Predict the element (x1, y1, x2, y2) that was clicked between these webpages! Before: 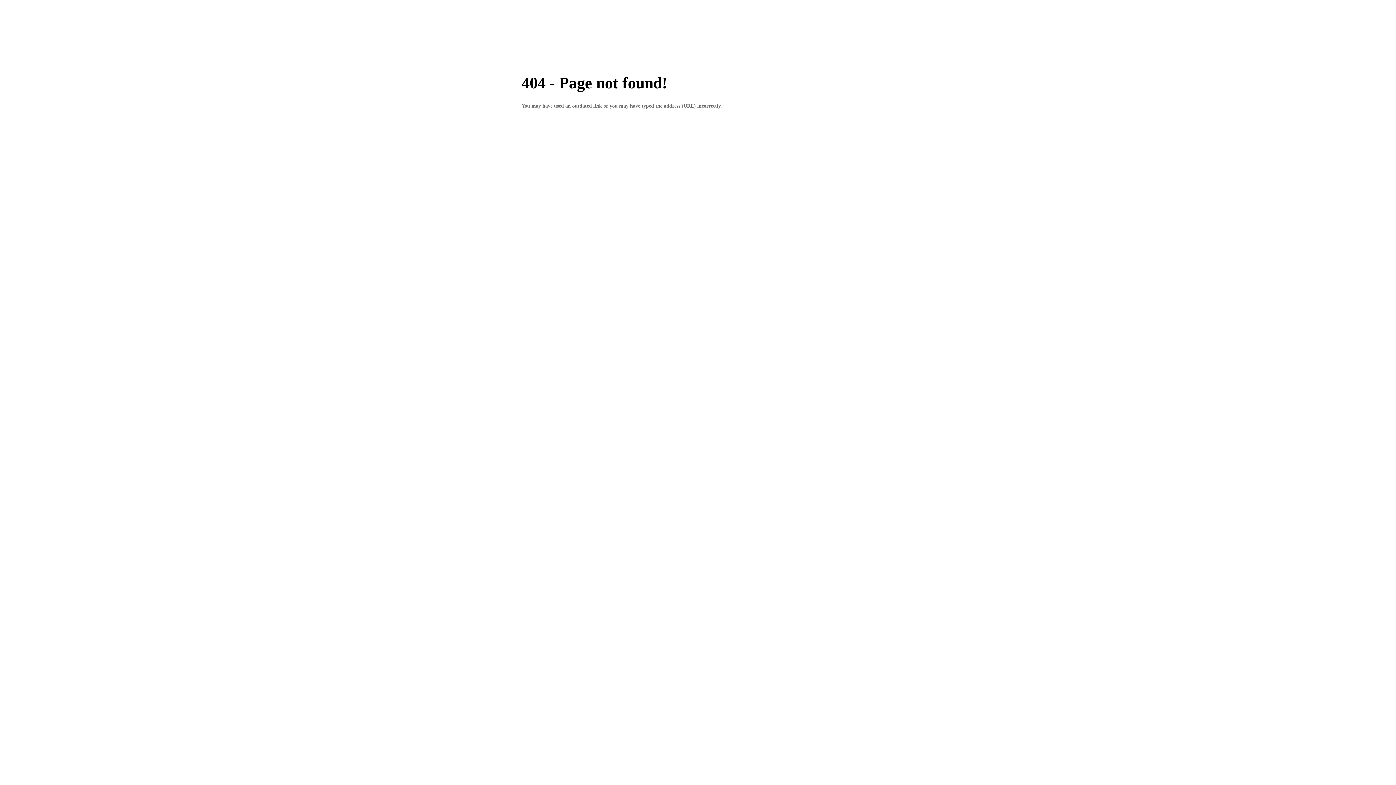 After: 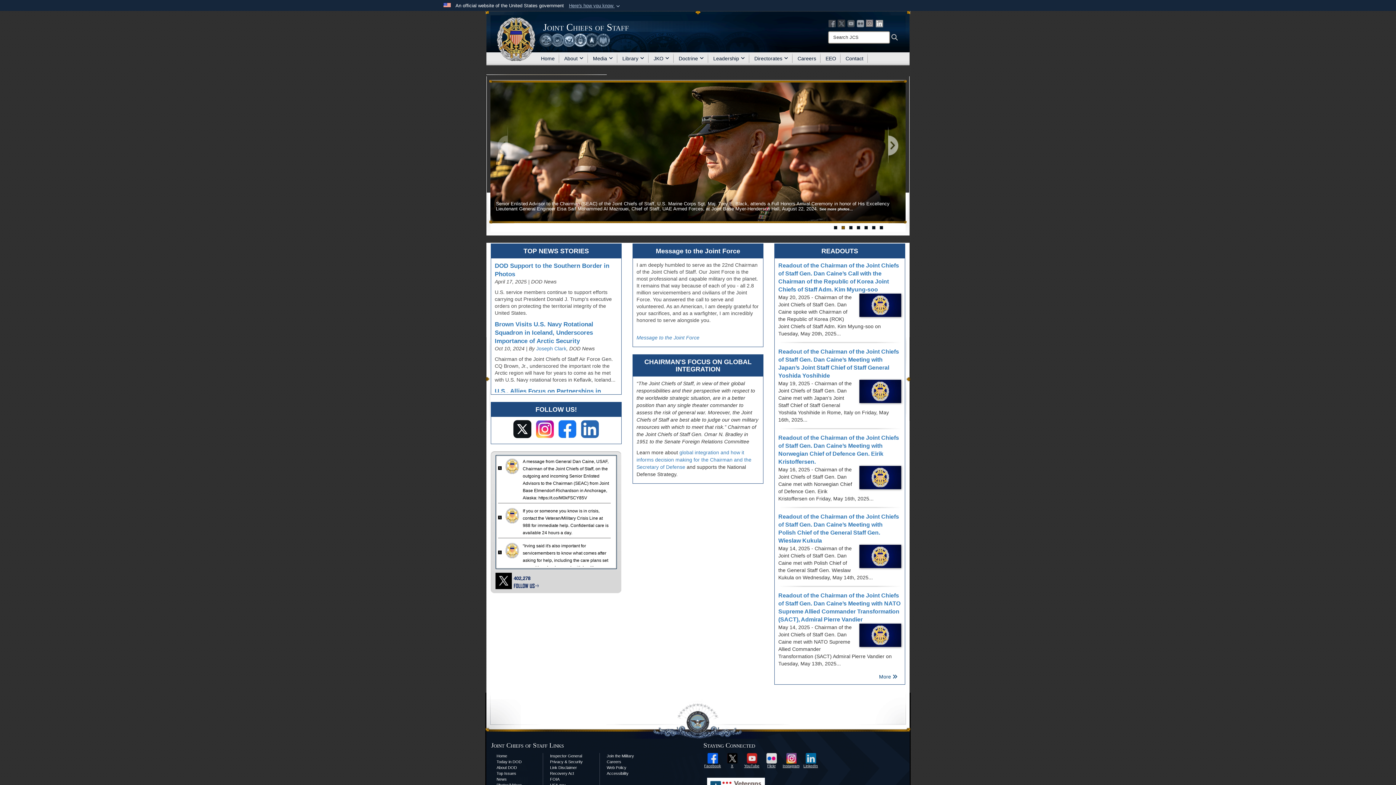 Action: bbox: (520, 38, 549, 52) label: HOME